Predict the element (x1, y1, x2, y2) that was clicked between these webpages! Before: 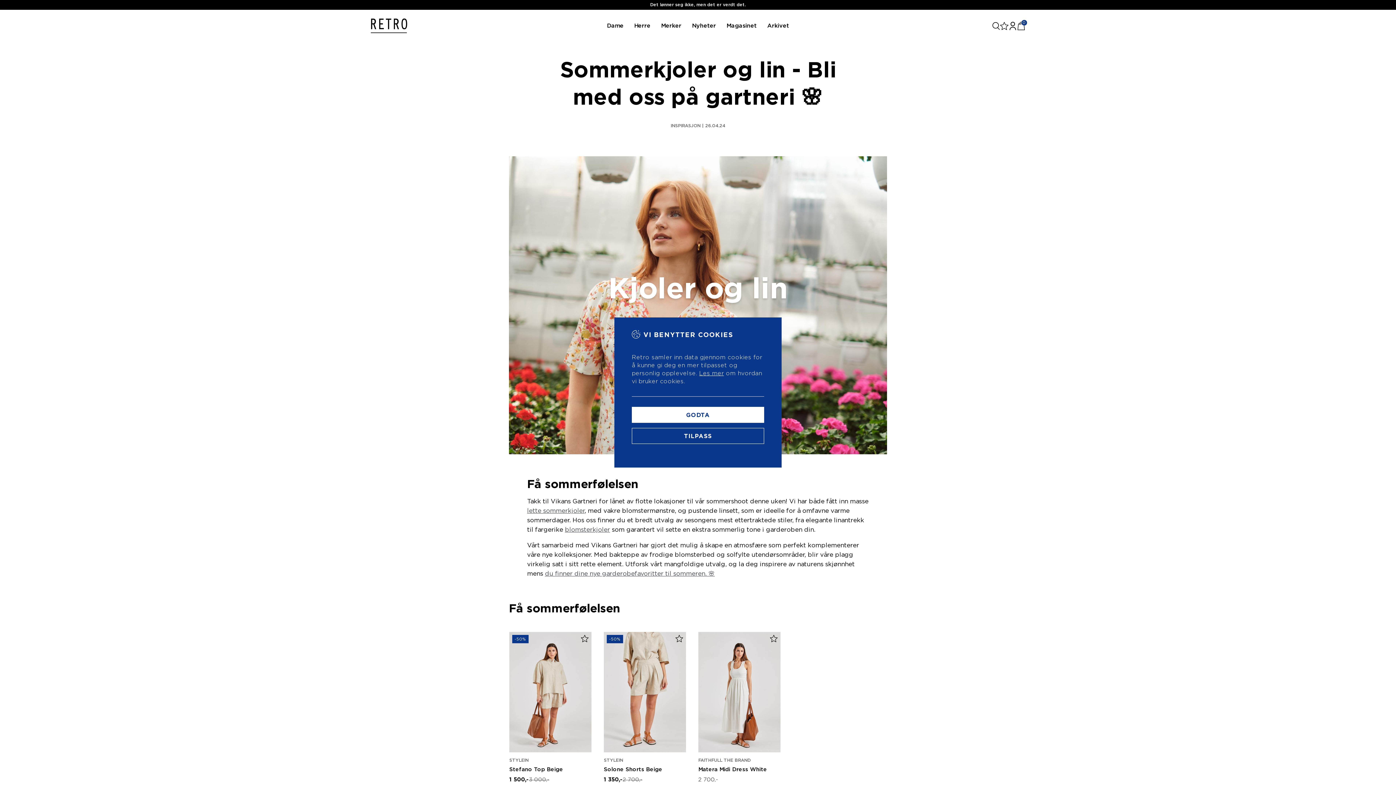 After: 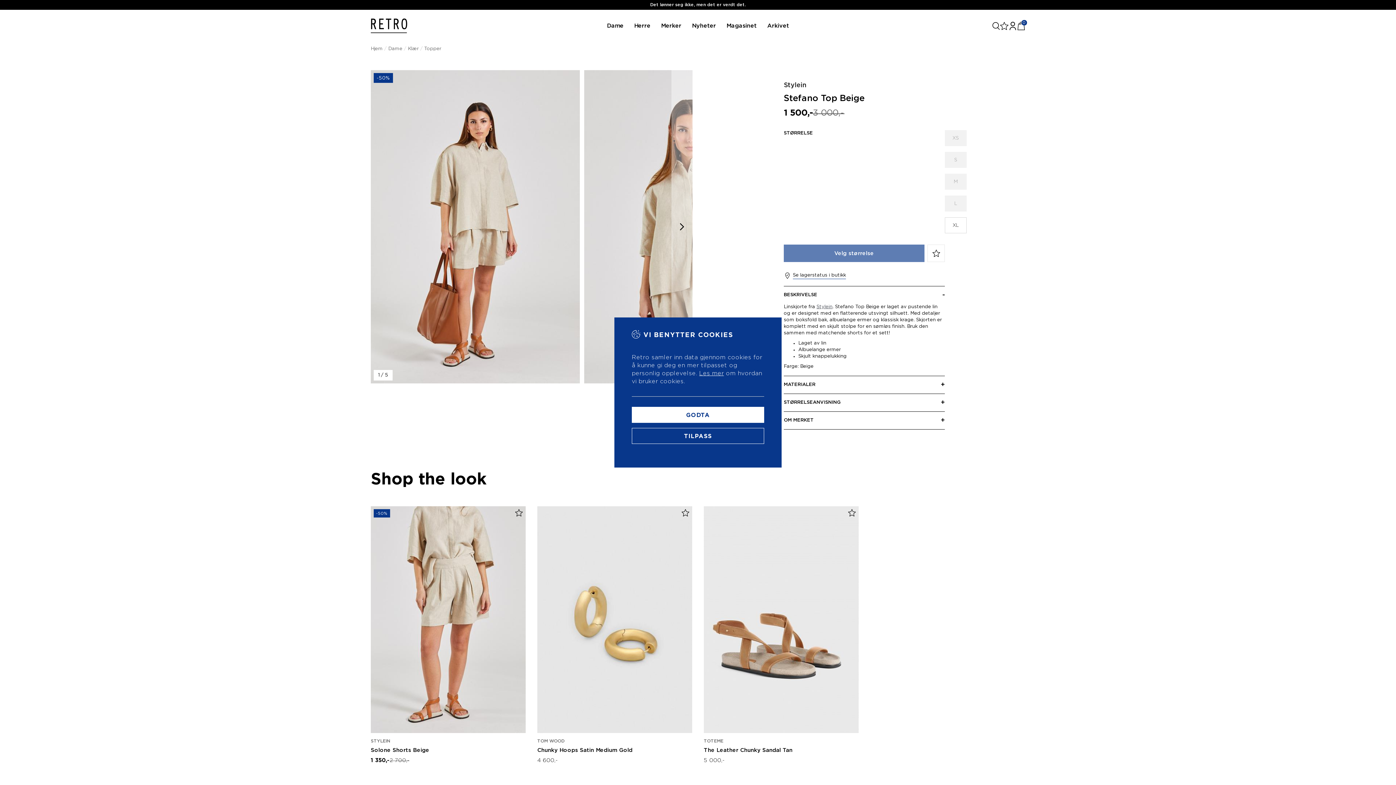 Action: bbox: (509, 767, 563, 772) label: Stefano Top Beige